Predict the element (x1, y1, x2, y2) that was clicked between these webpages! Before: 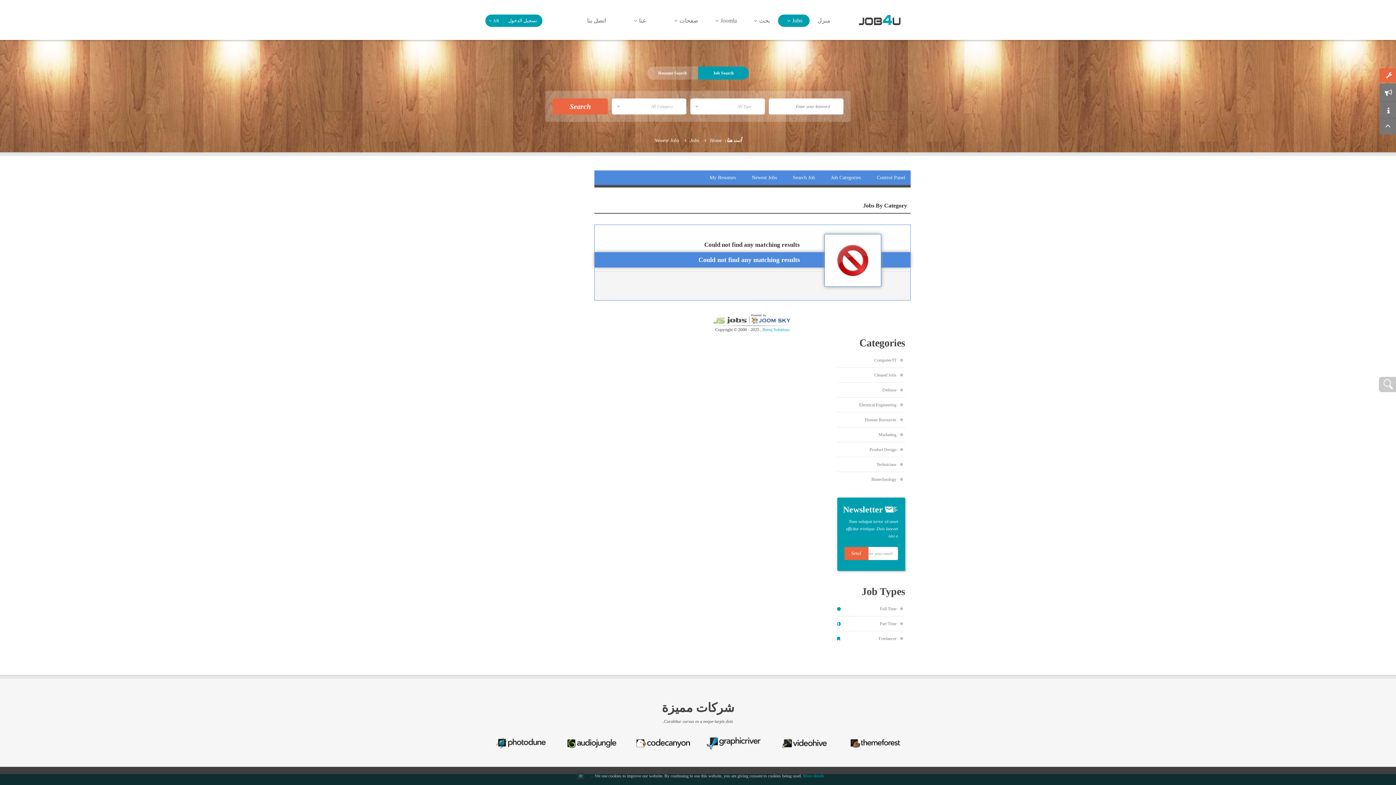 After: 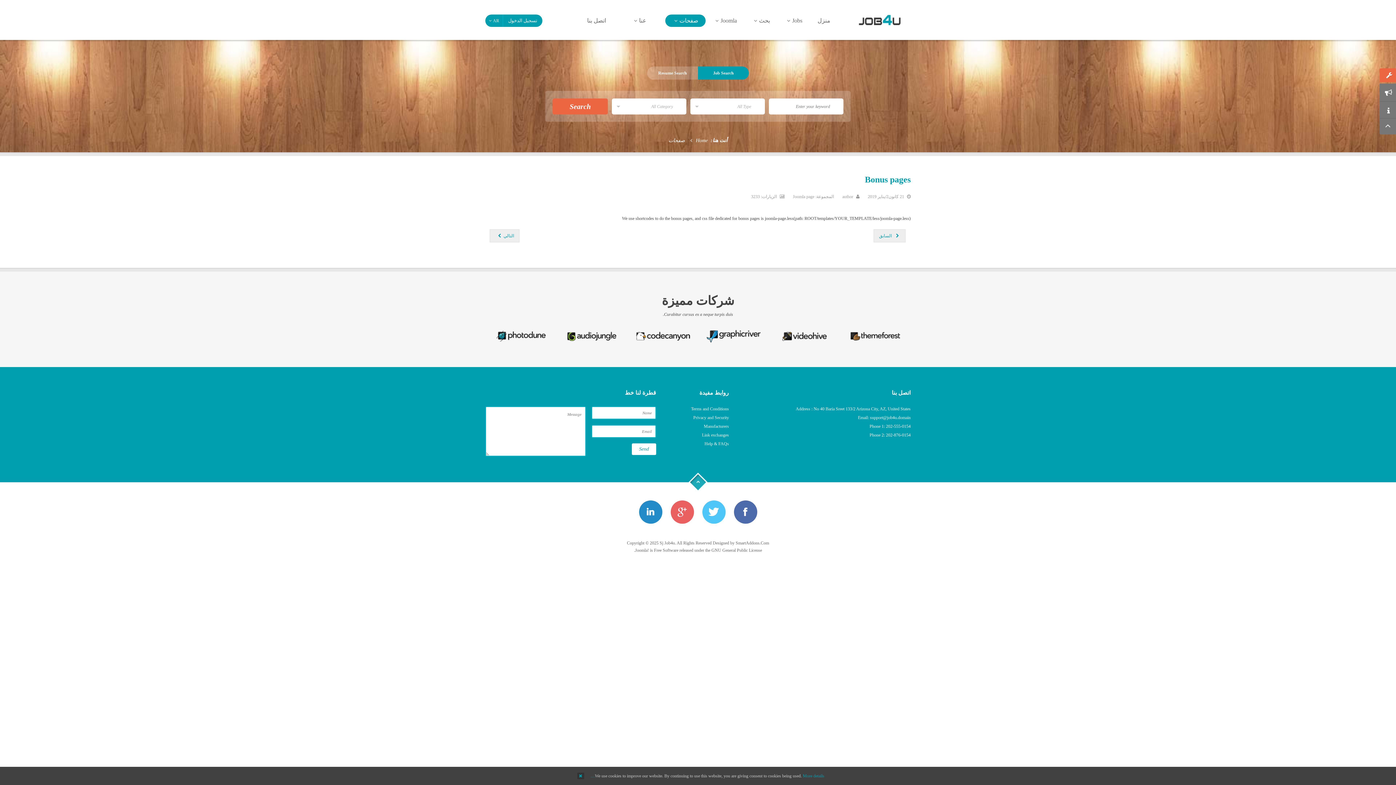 Action: label: صفحات bbox: (665, 14, 705, 26)